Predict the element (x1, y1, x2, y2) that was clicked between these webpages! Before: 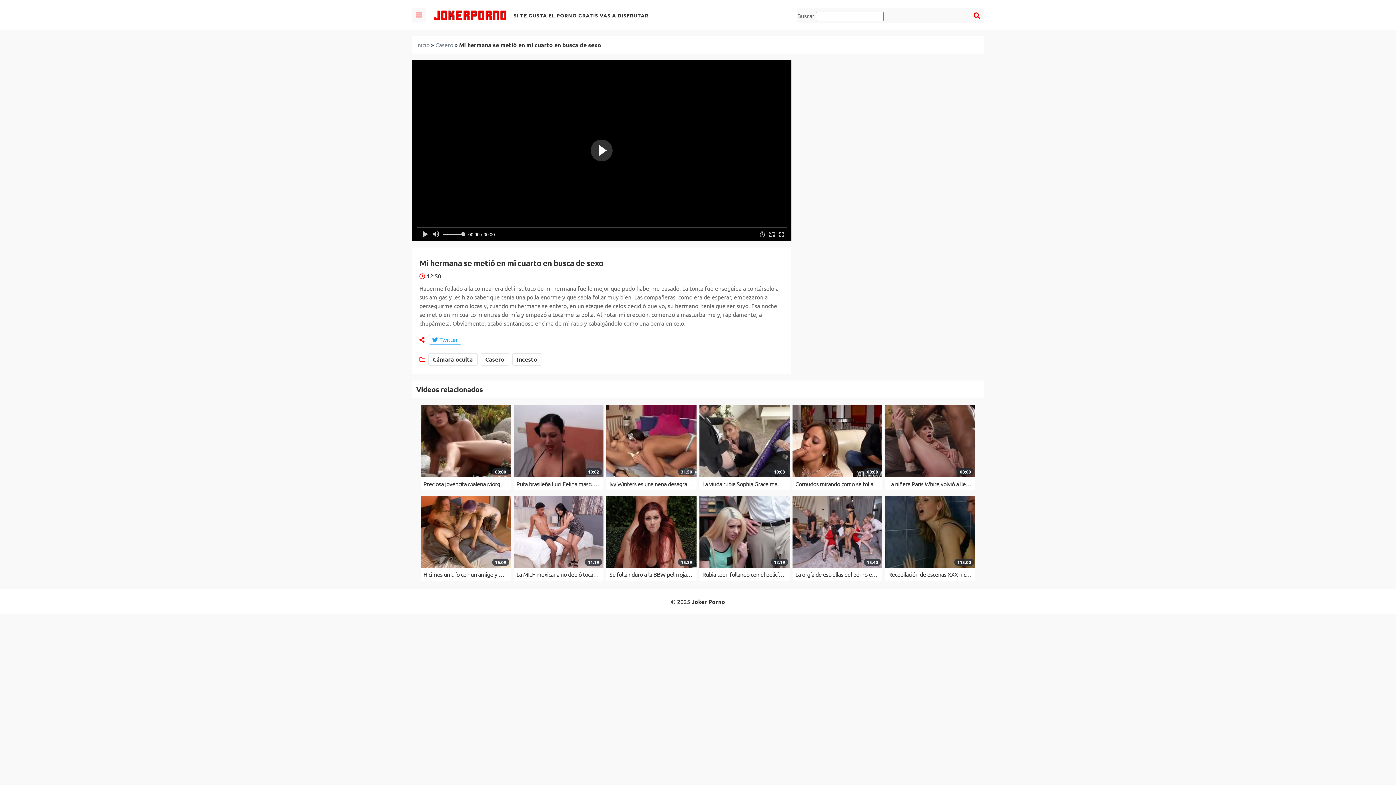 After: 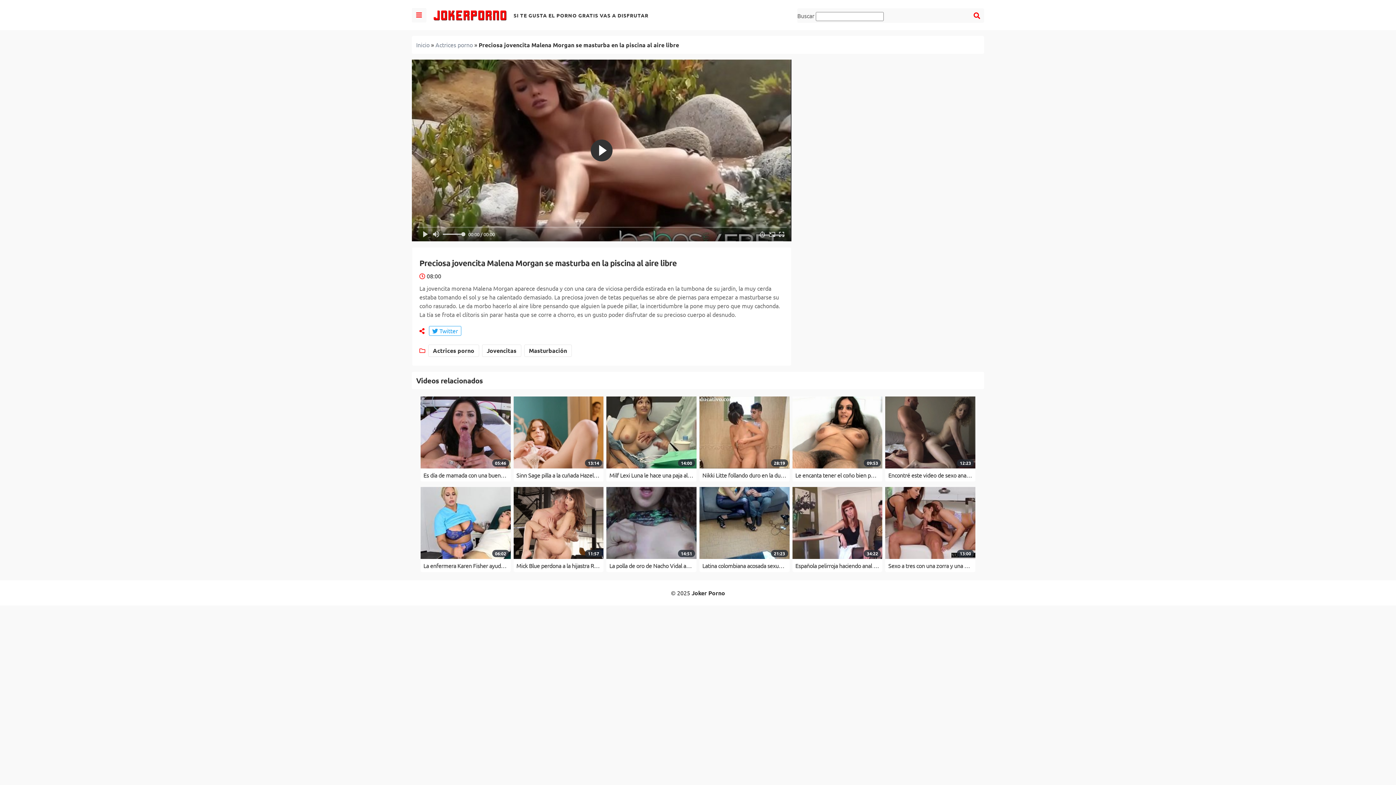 Action: label: 08:00
Preciosa jovencita Malena Morgan se masturba en la piscina al aire libre bbox: (420, 405, 510, 477)